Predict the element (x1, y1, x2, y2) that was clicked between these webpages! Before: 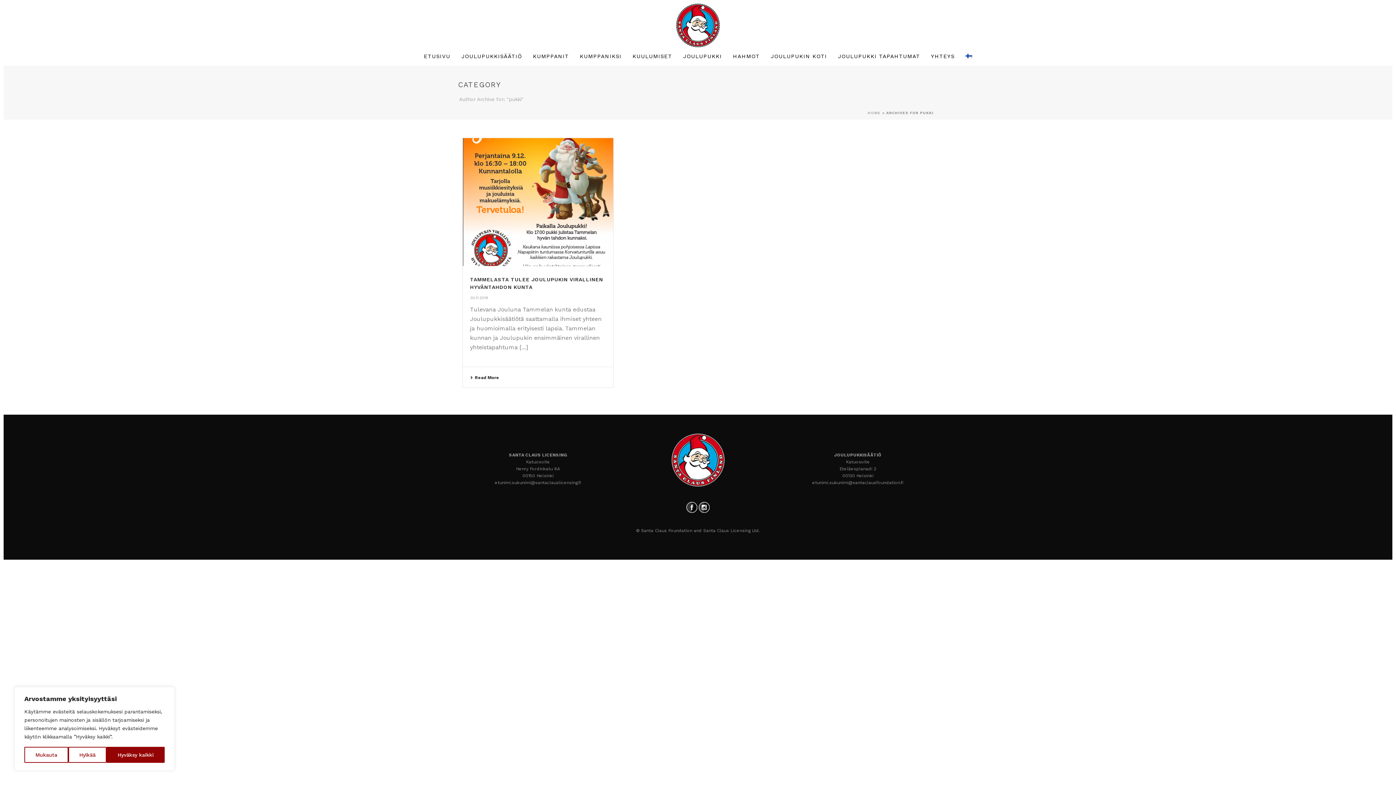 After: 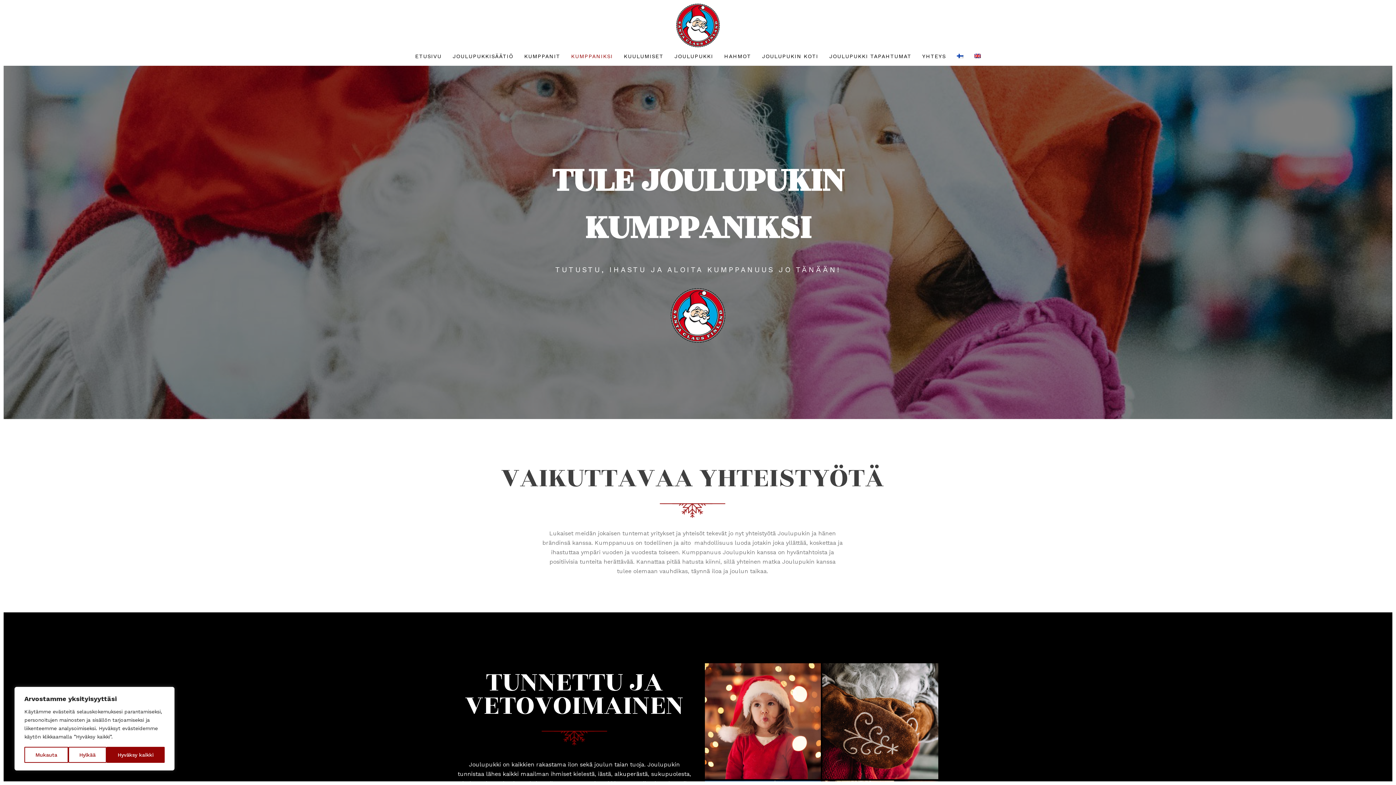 Action: bbox: (574, 47, 627, 65) label: KUMPPANIKSI